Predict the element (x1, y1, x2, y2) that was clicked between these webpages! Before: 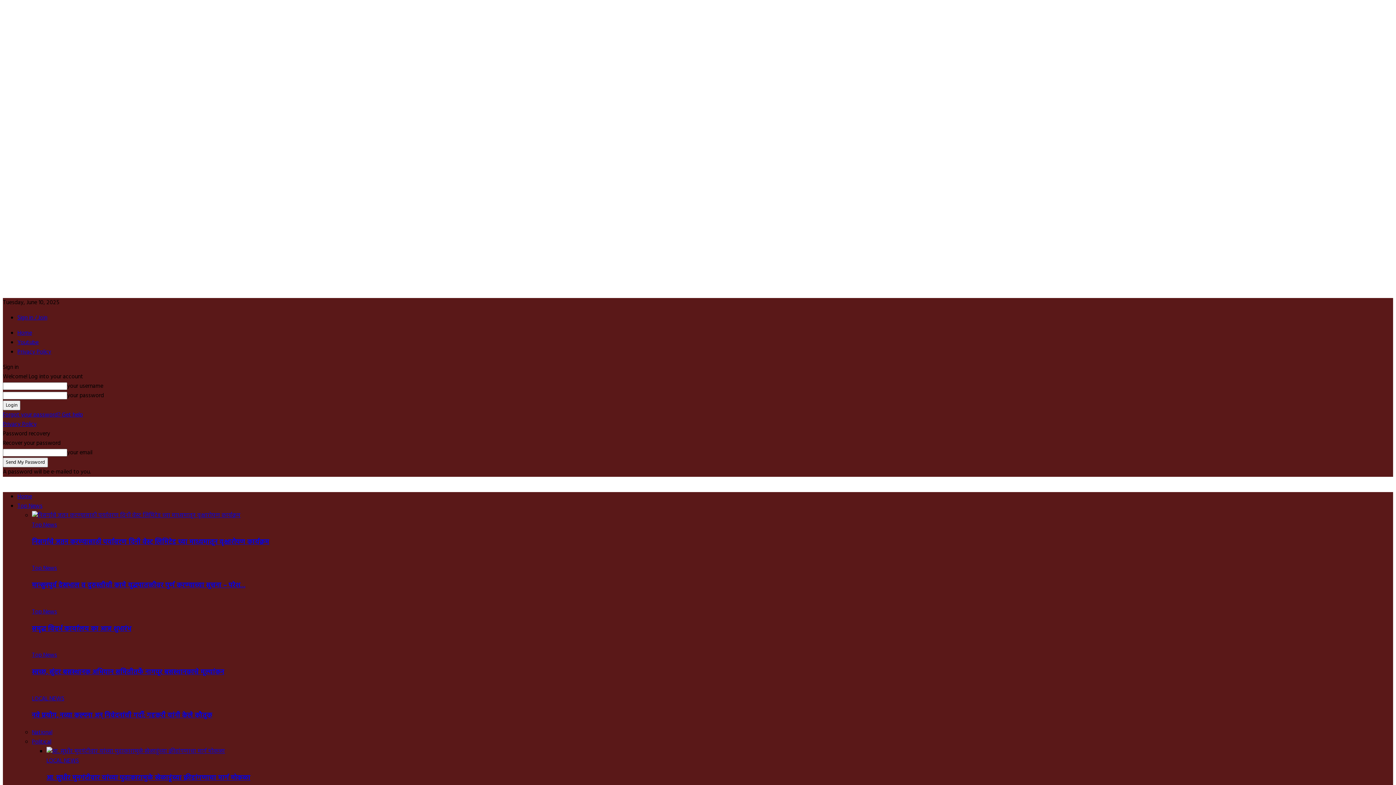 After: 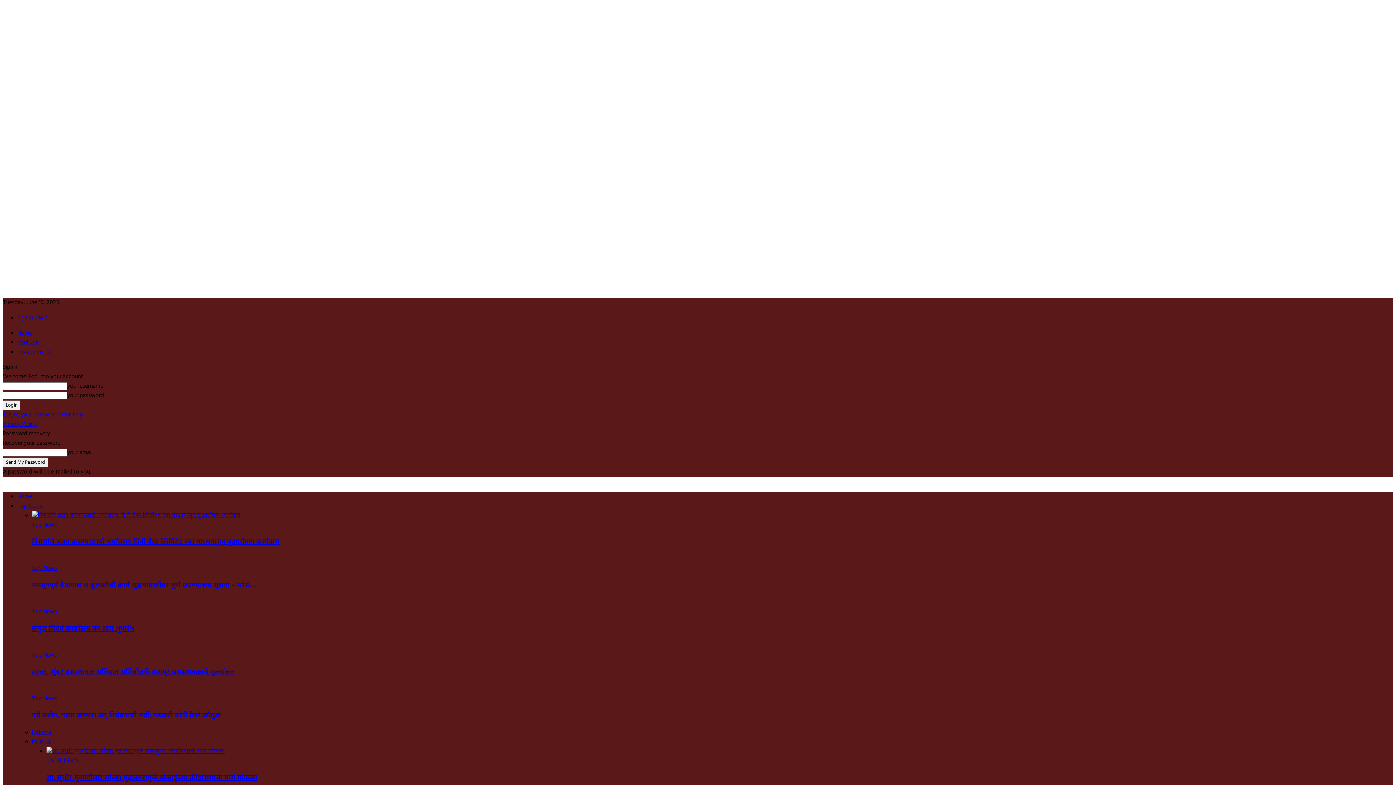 Action: bbox: (32, 564, 57, 573) label: Top News